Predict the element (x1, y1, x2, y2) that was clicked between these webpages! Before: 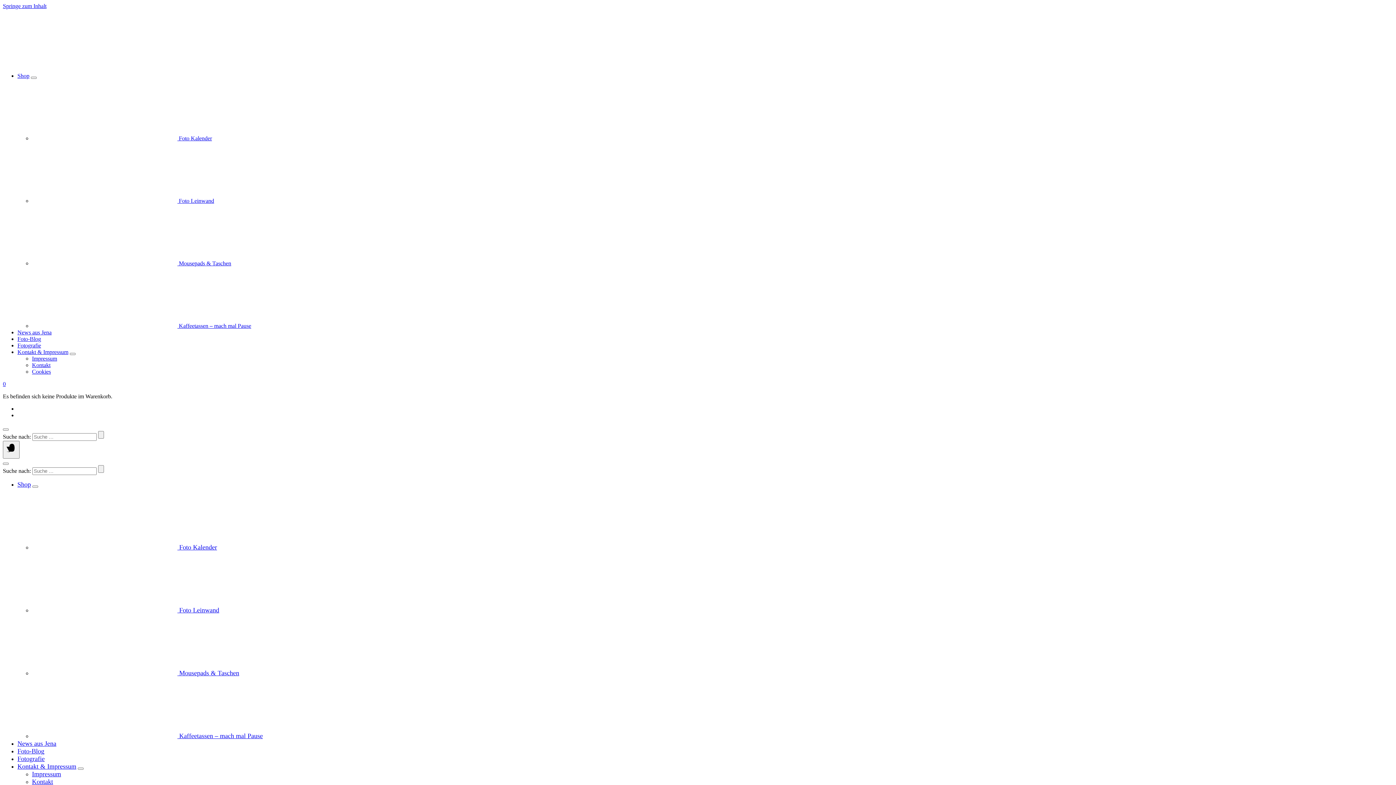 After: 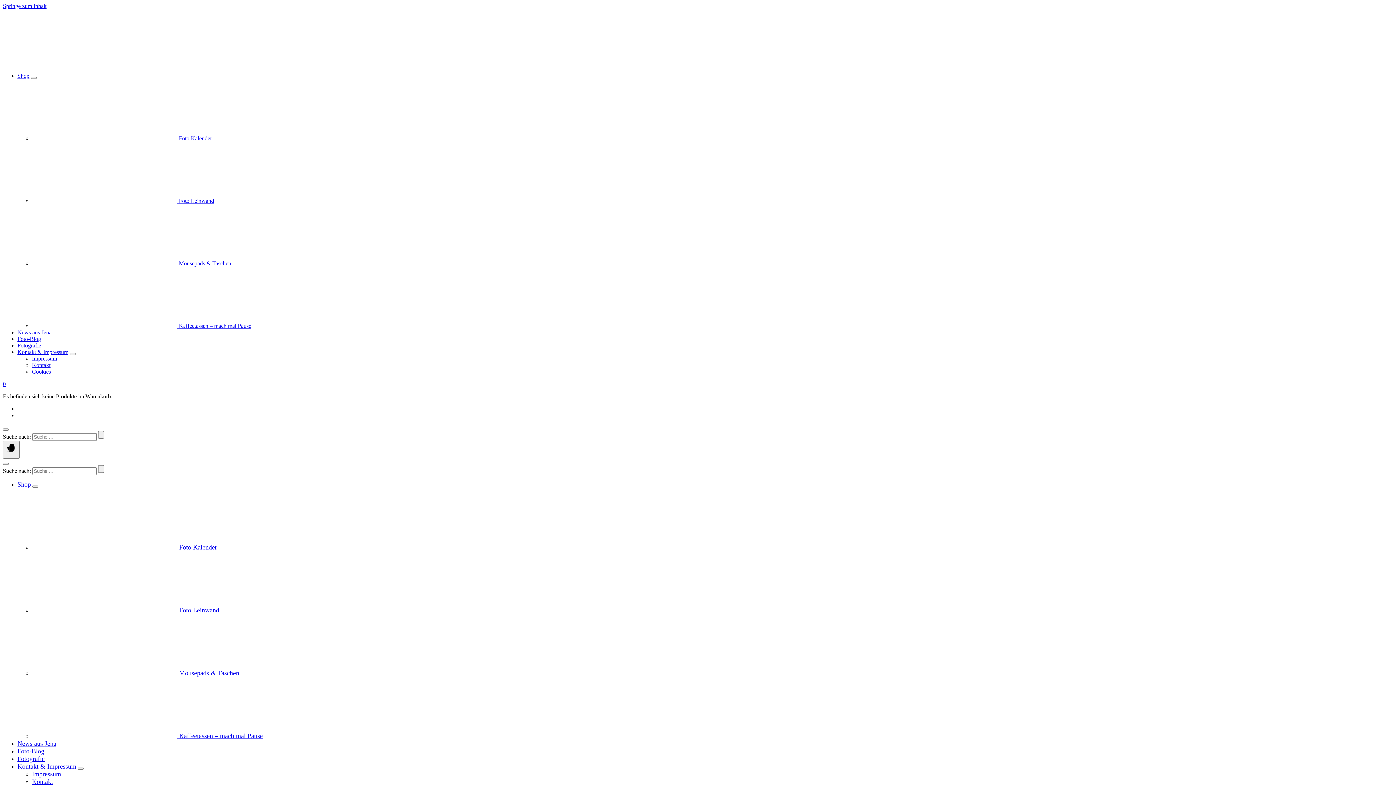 Action: label: Kontakt & Impressum bbox: (17, 349, 68, 355)